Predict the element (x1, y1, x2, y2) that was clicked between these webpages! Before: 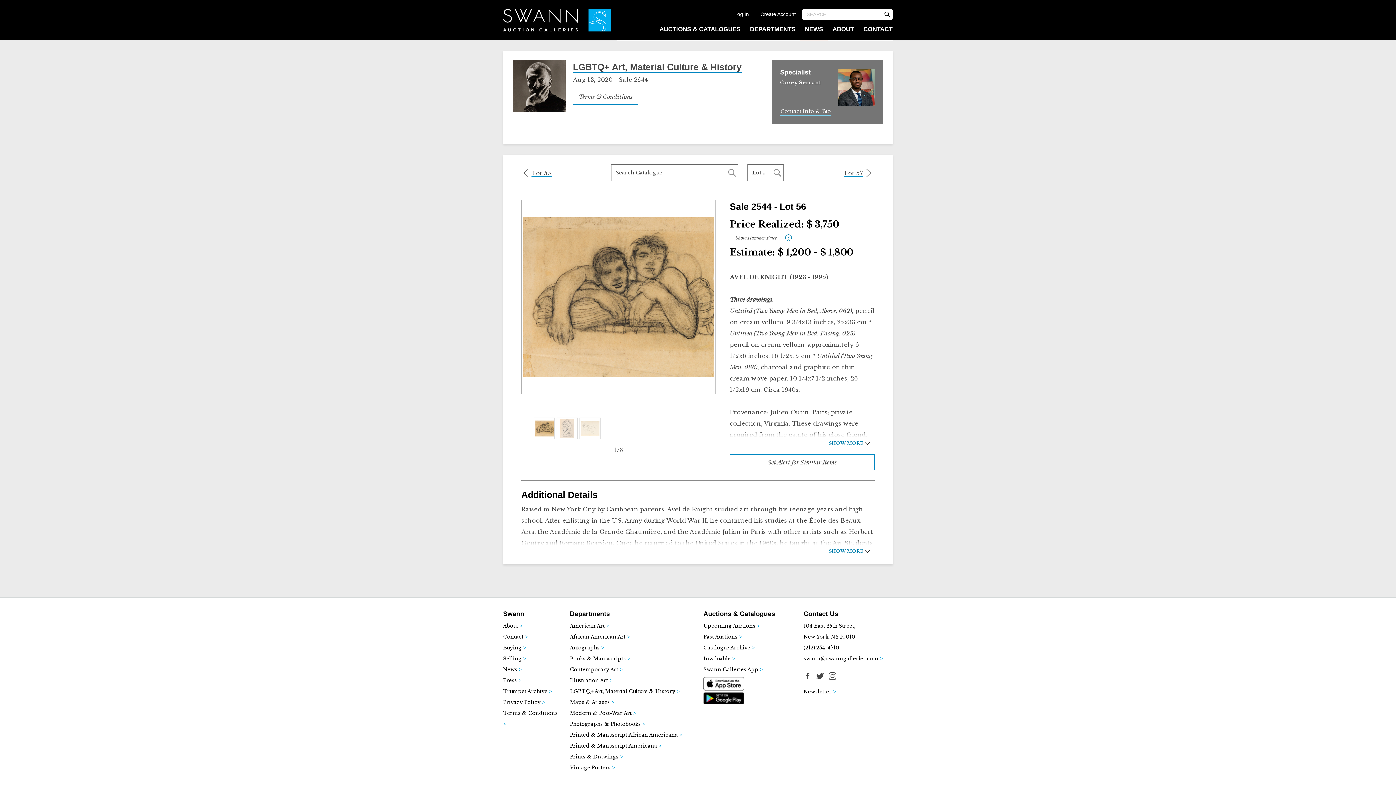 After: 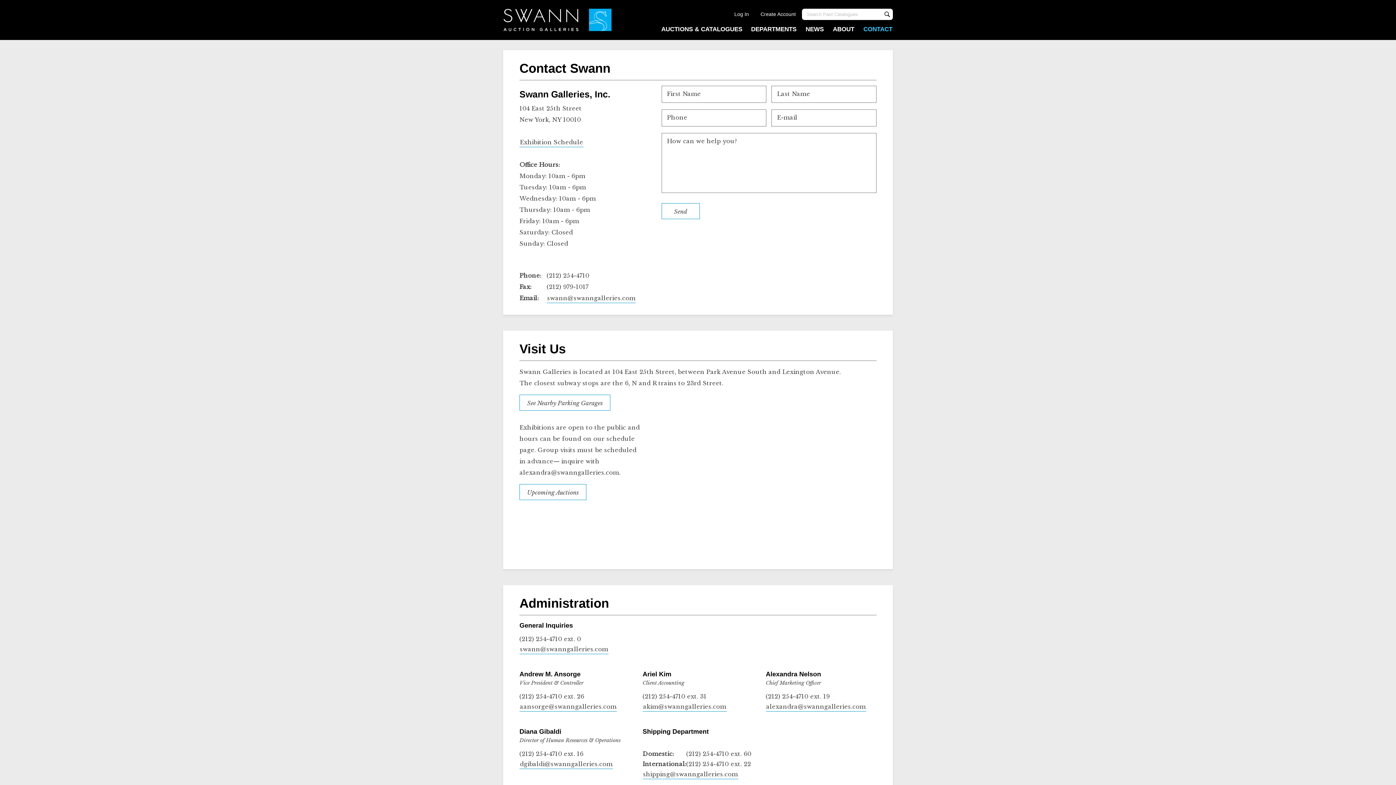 Action: bbox: (858, 23, 892, 40) label: CONTACT